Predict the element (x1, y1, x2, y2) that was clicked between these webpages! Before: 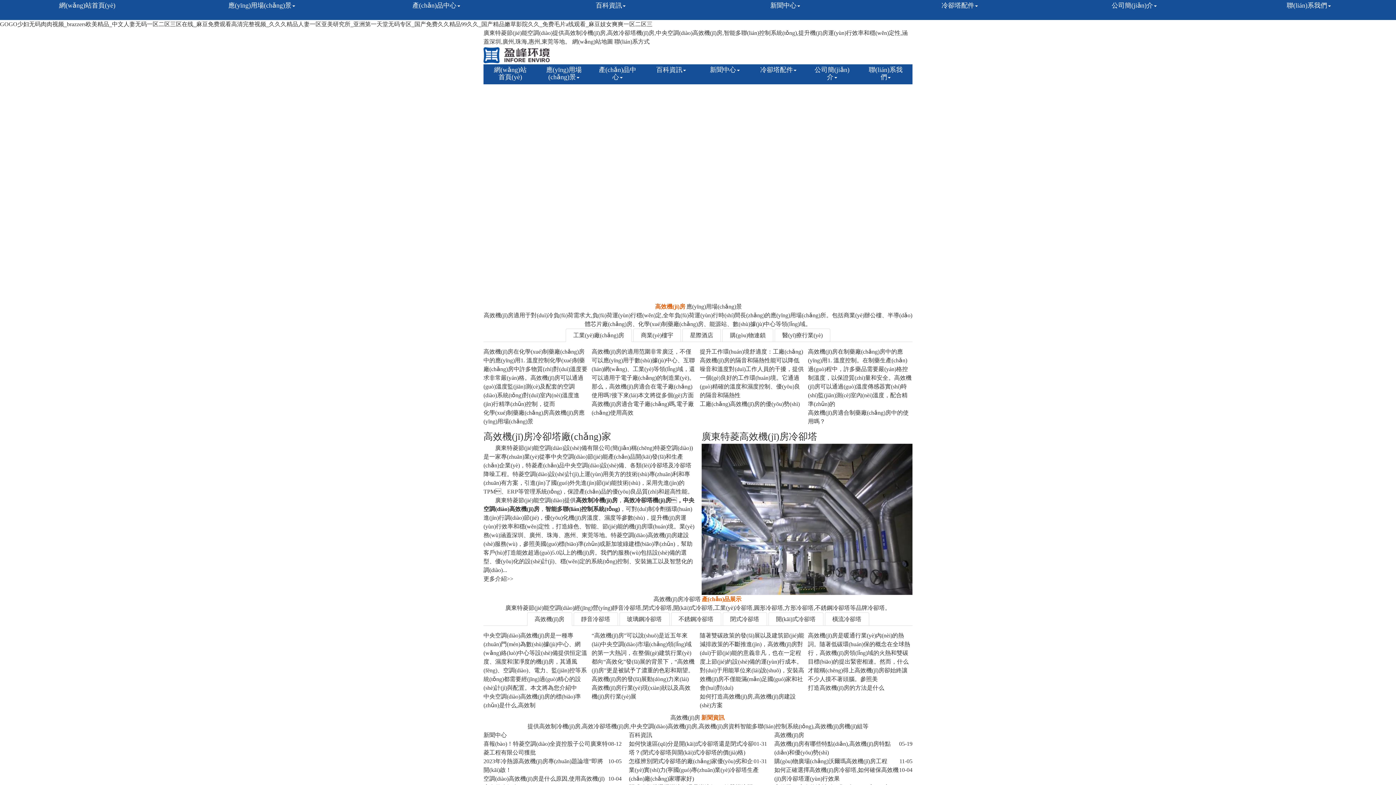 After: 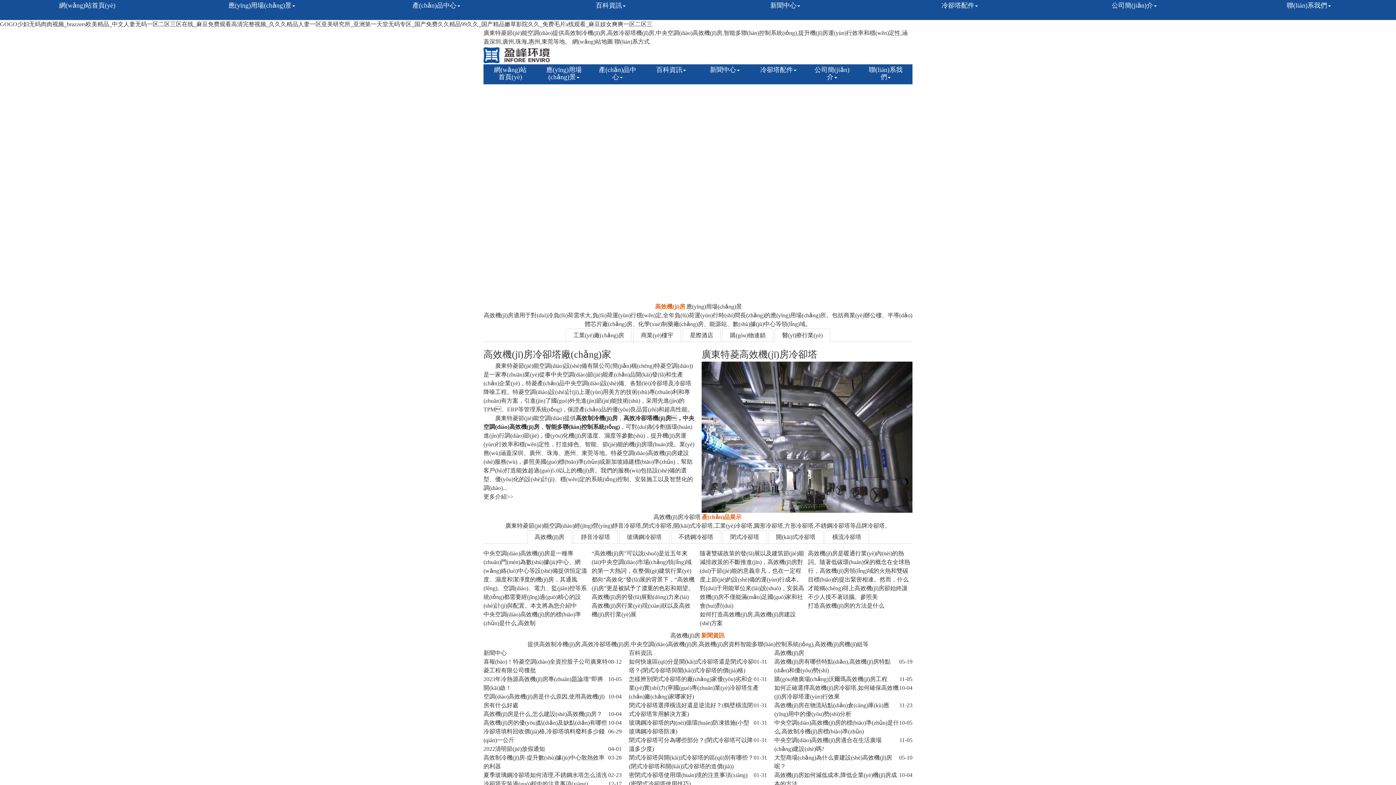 Action: bbox: (774, 328, 830, 342) label: 醫(yī)療行業(yè)